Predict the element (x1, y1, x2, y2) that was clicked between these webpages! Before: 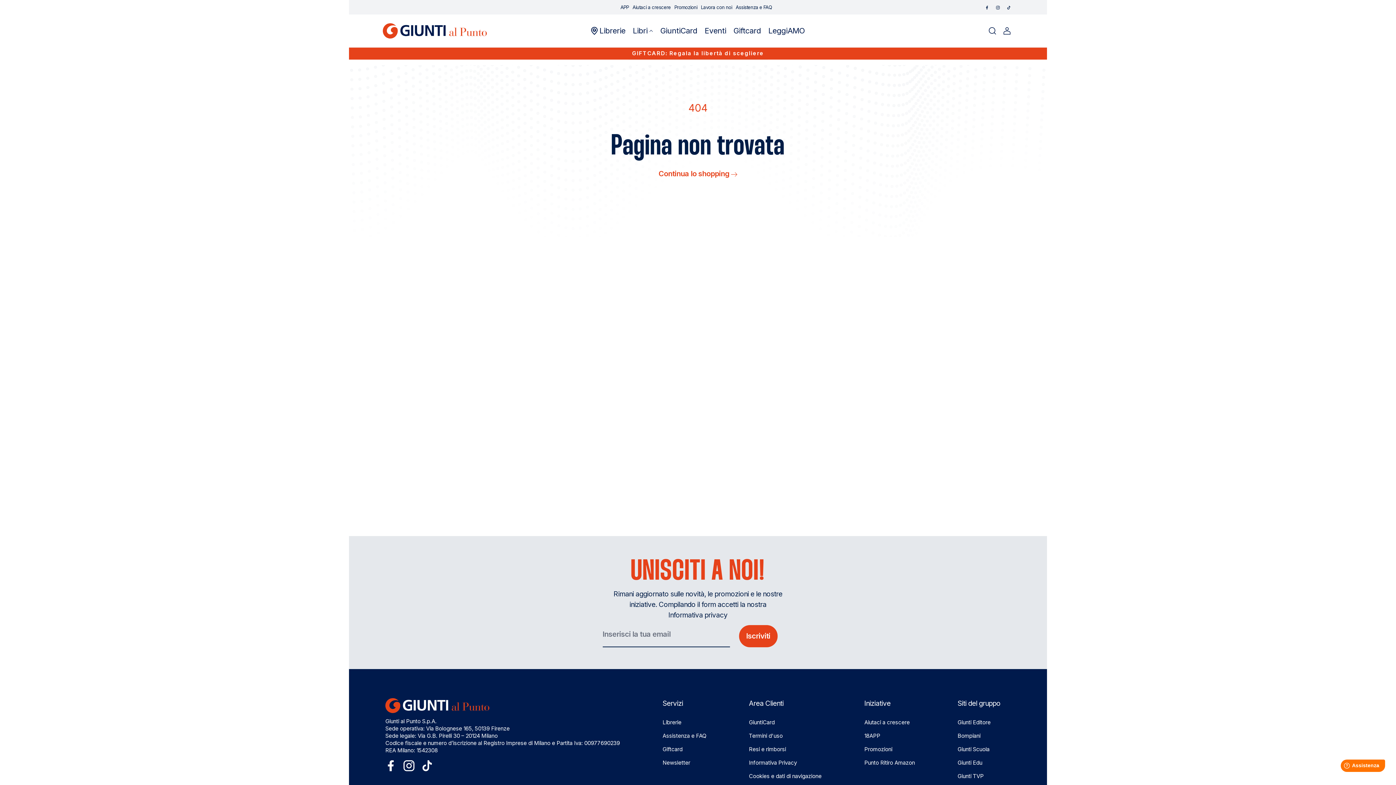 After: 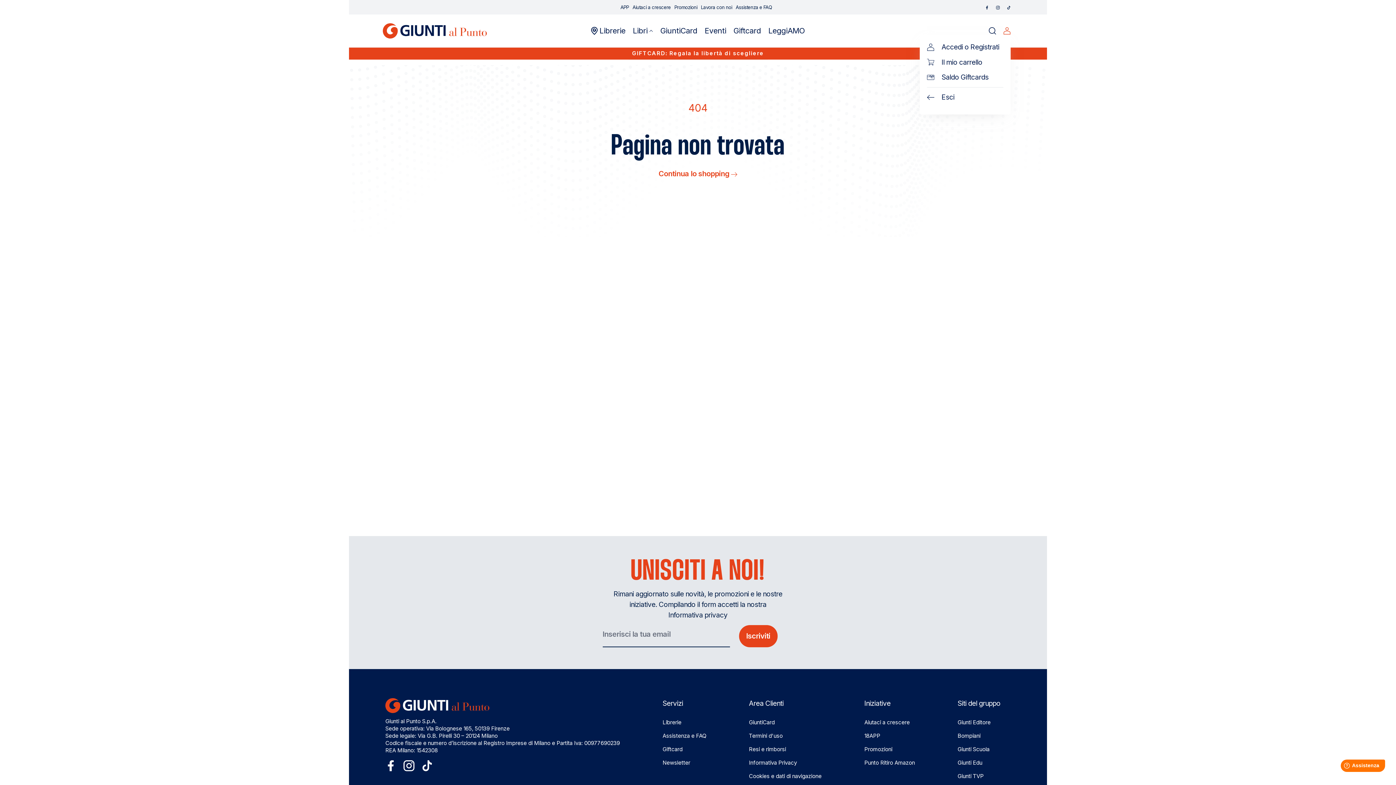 Action: label: Accedi bbox: (1003, 27, 1010, 34)